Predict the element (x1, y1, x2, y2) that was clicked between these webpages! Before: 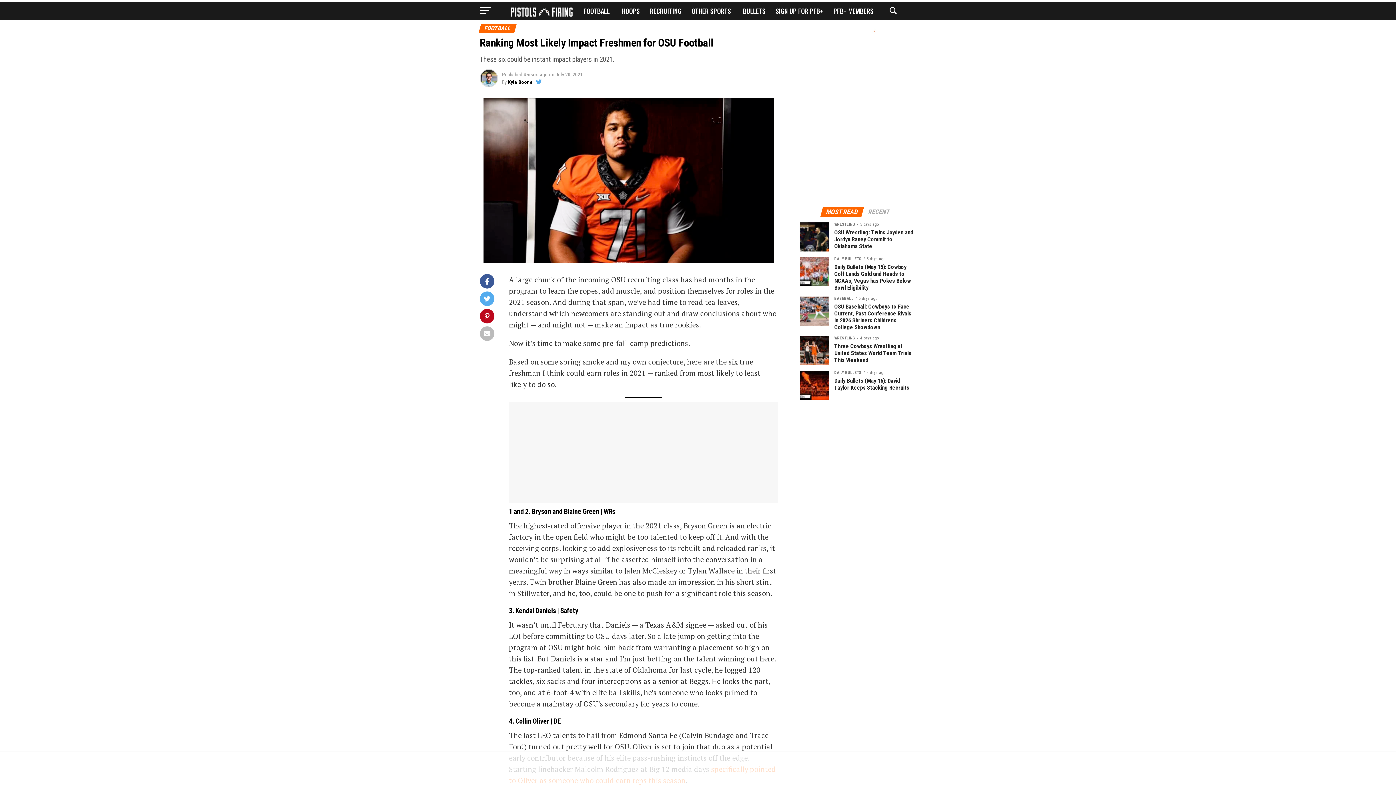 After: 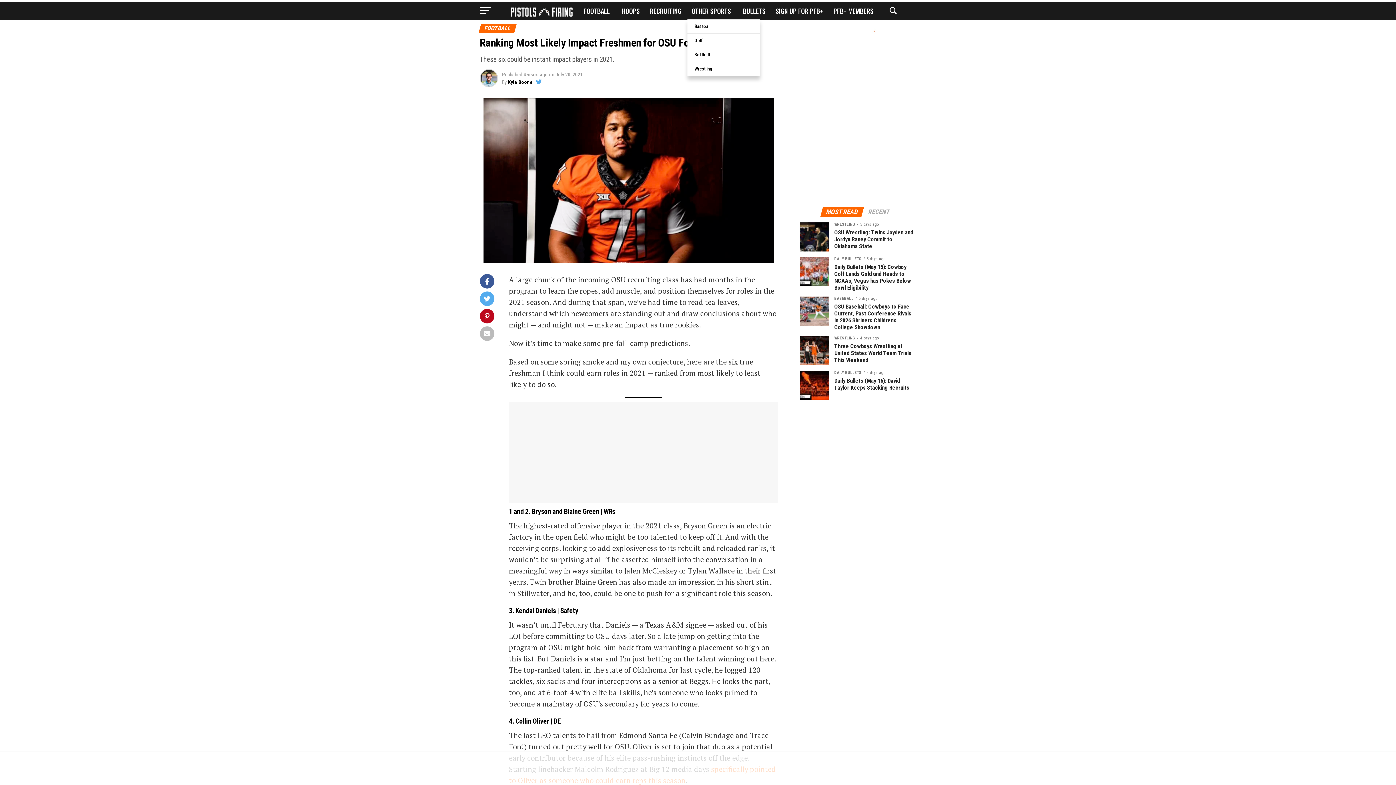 Action: label: OTHER SPORTS bbox: (687, 0, 737, 20)